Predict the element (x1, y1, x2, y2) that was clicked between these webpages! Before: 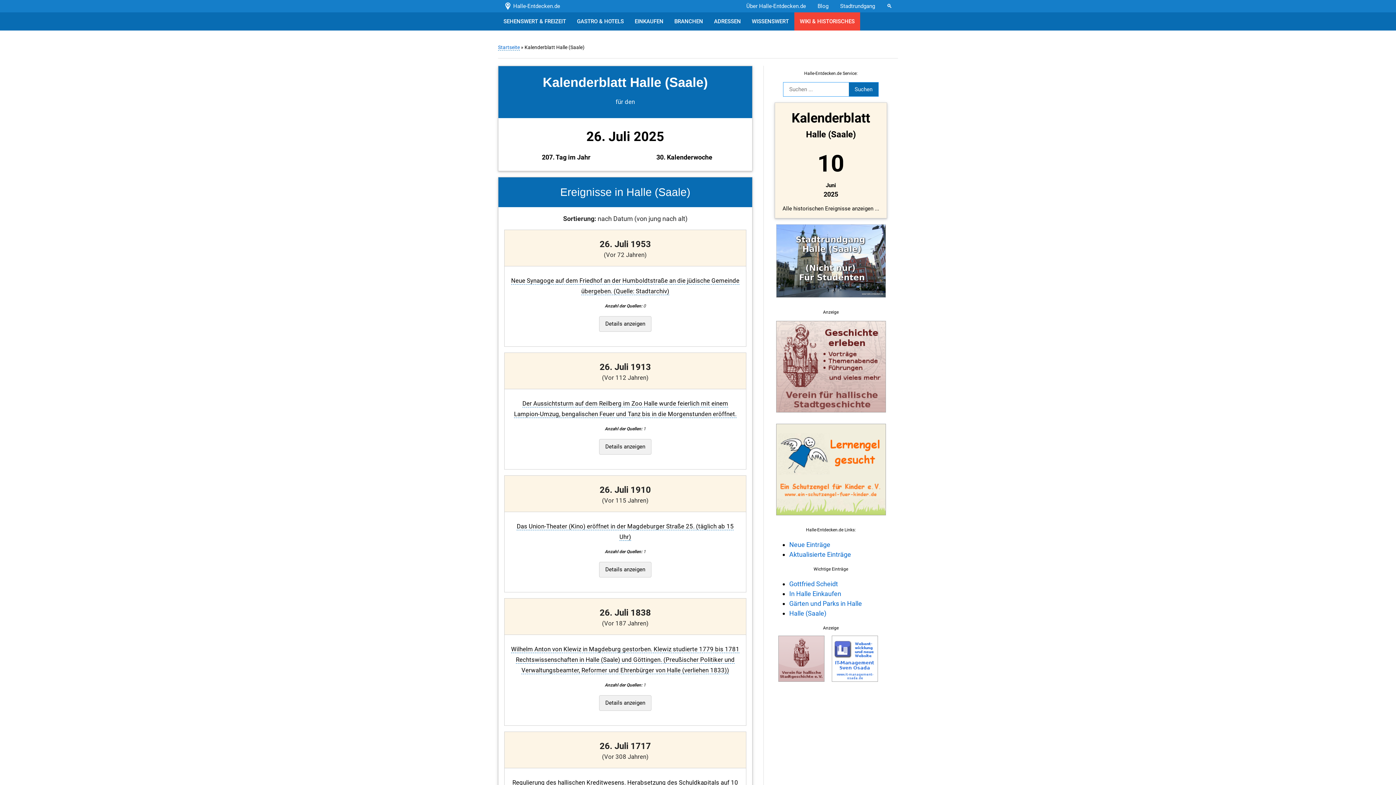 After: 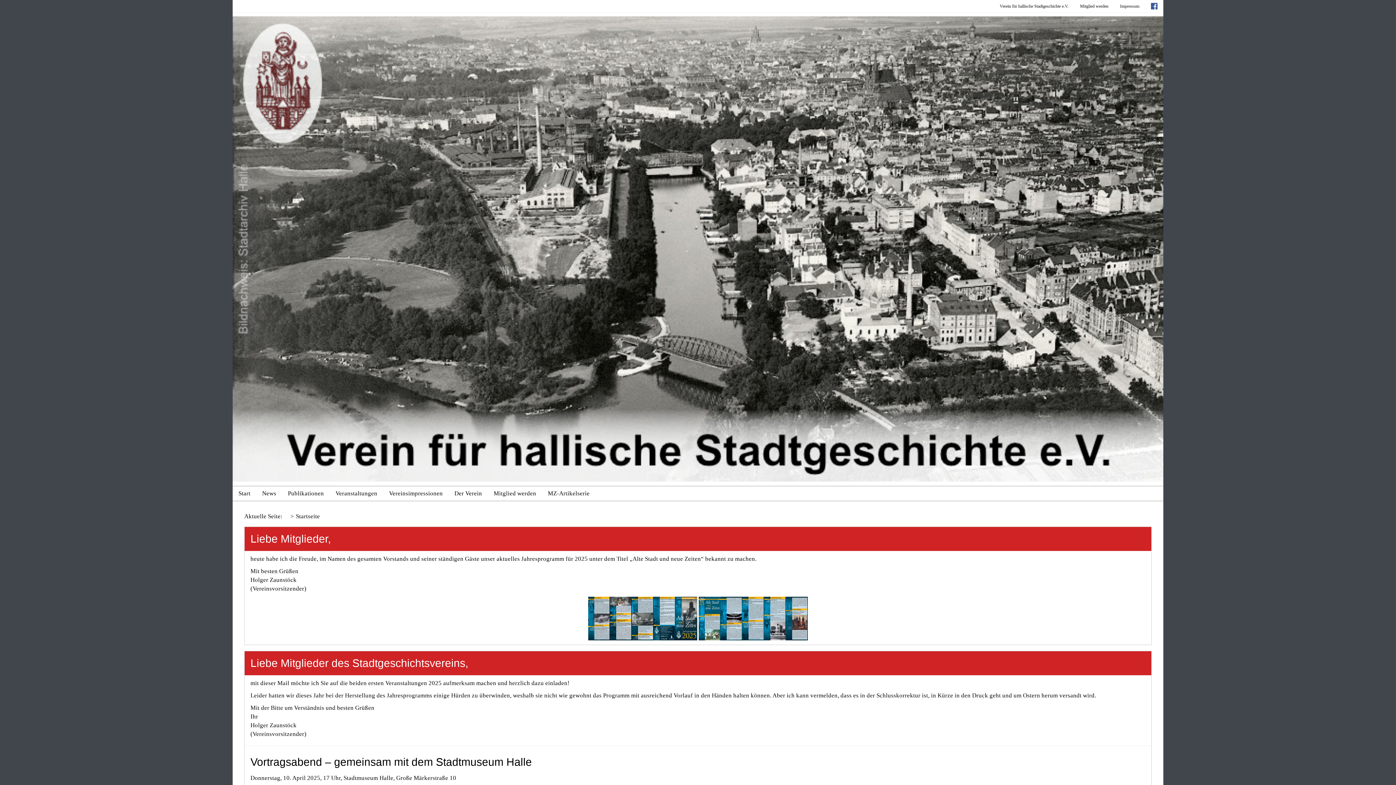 Action: bbox: (776, 413, 886, 420)